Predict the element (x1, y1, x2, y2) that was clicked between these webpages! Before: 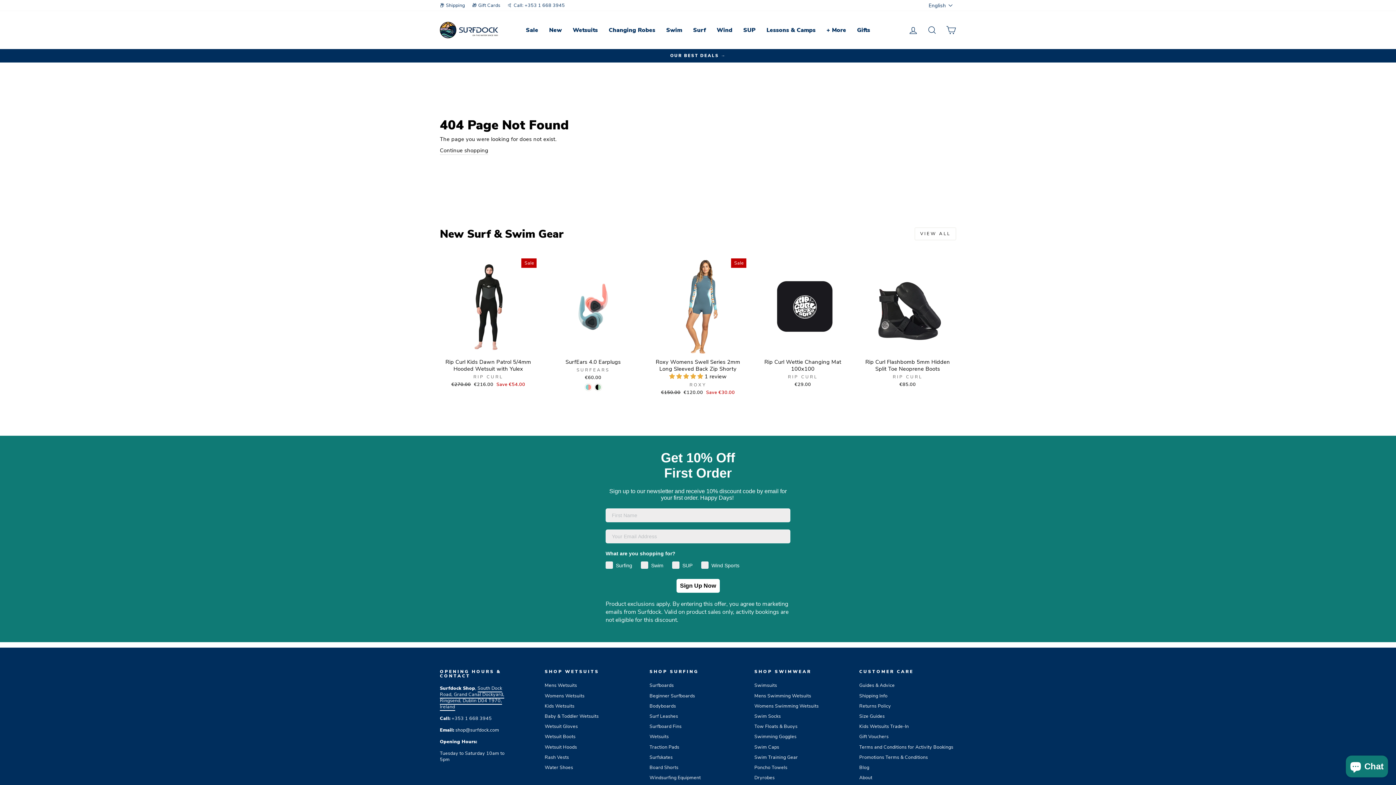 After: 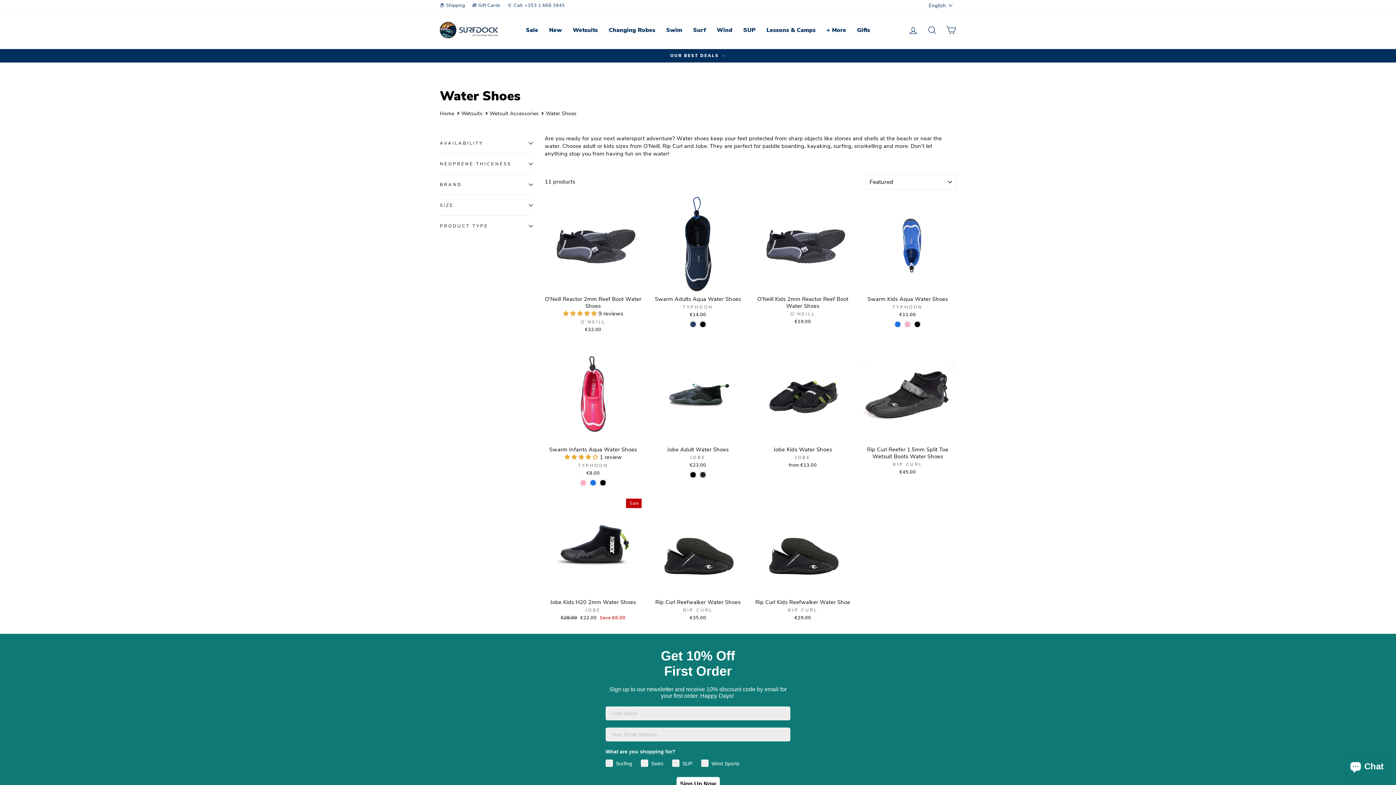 Action: label: Water Shoes bbox: (544, 763, 573, 772)